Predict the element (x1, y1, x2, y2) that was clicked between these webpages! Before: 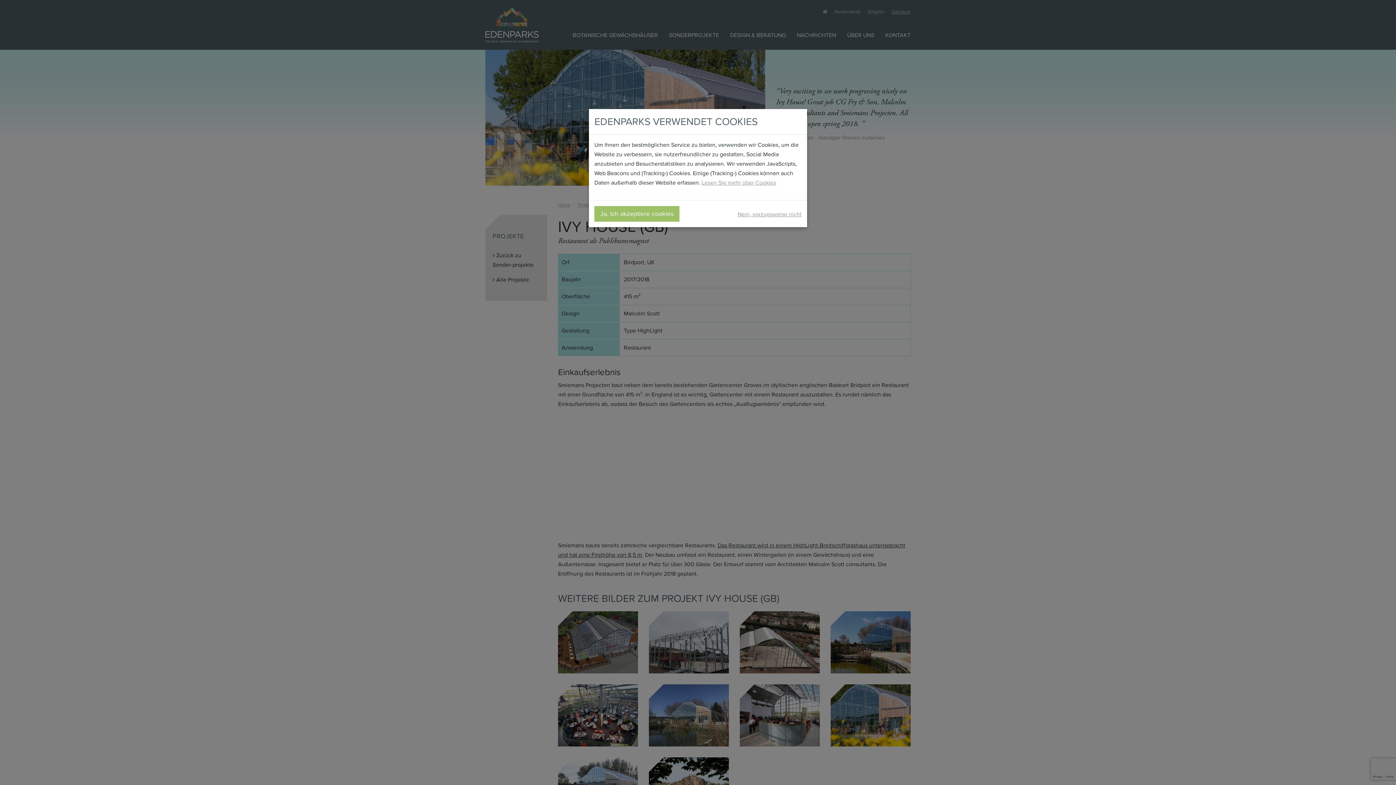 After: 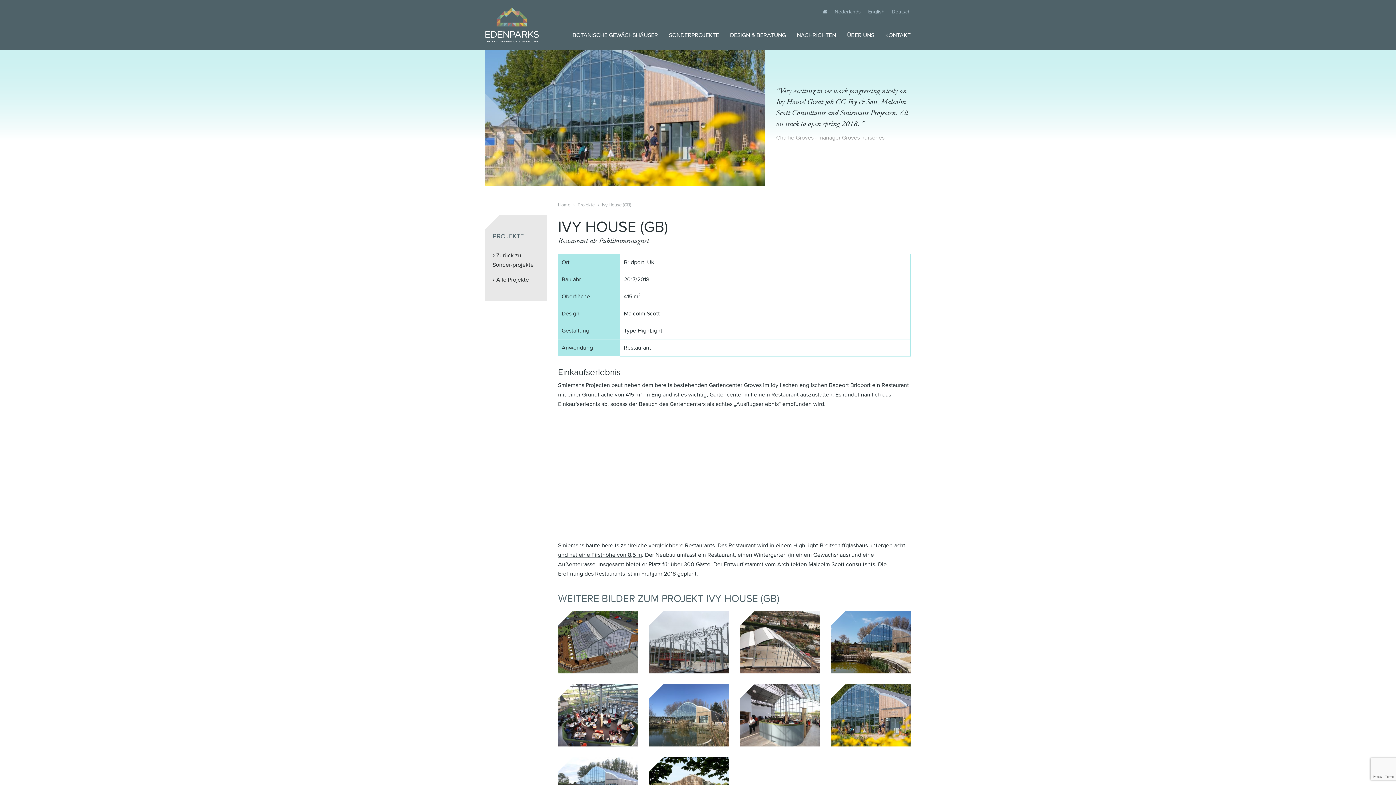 Action: label: Nein, vorzugsweise nicht bbox: (737, 209, 801, 219)